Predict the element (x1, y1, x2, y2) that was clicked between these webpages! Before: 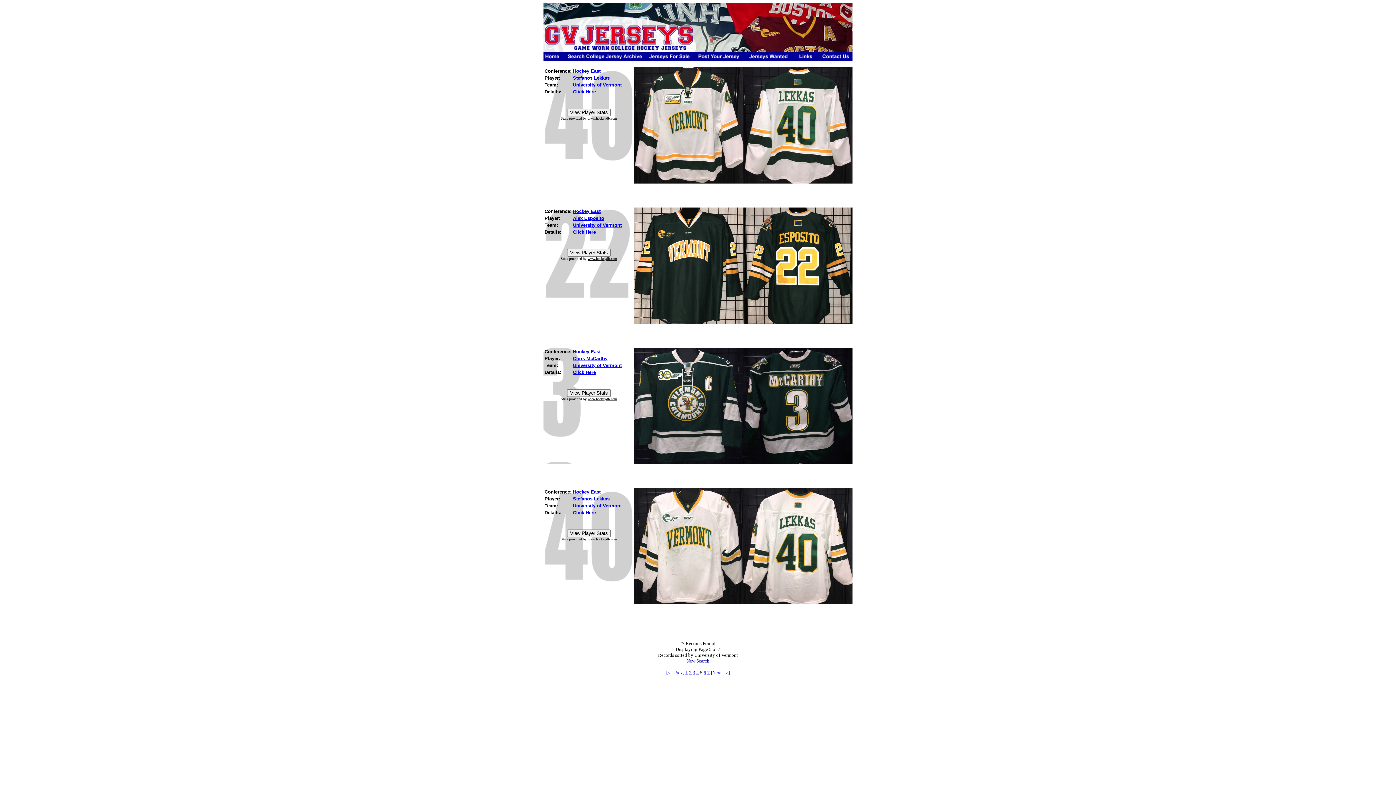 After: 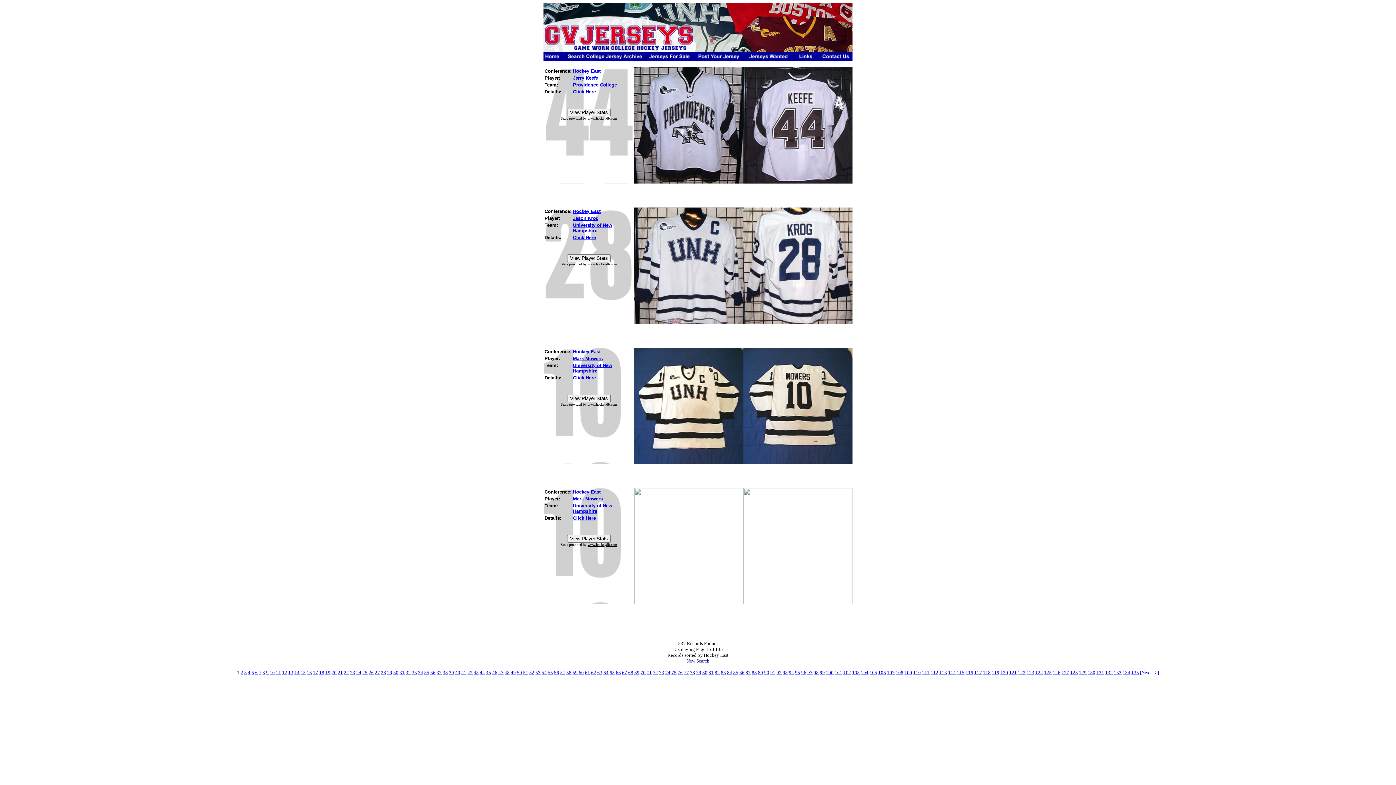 Action: label: Hockey East bbox: (573, 349, 600, 354)